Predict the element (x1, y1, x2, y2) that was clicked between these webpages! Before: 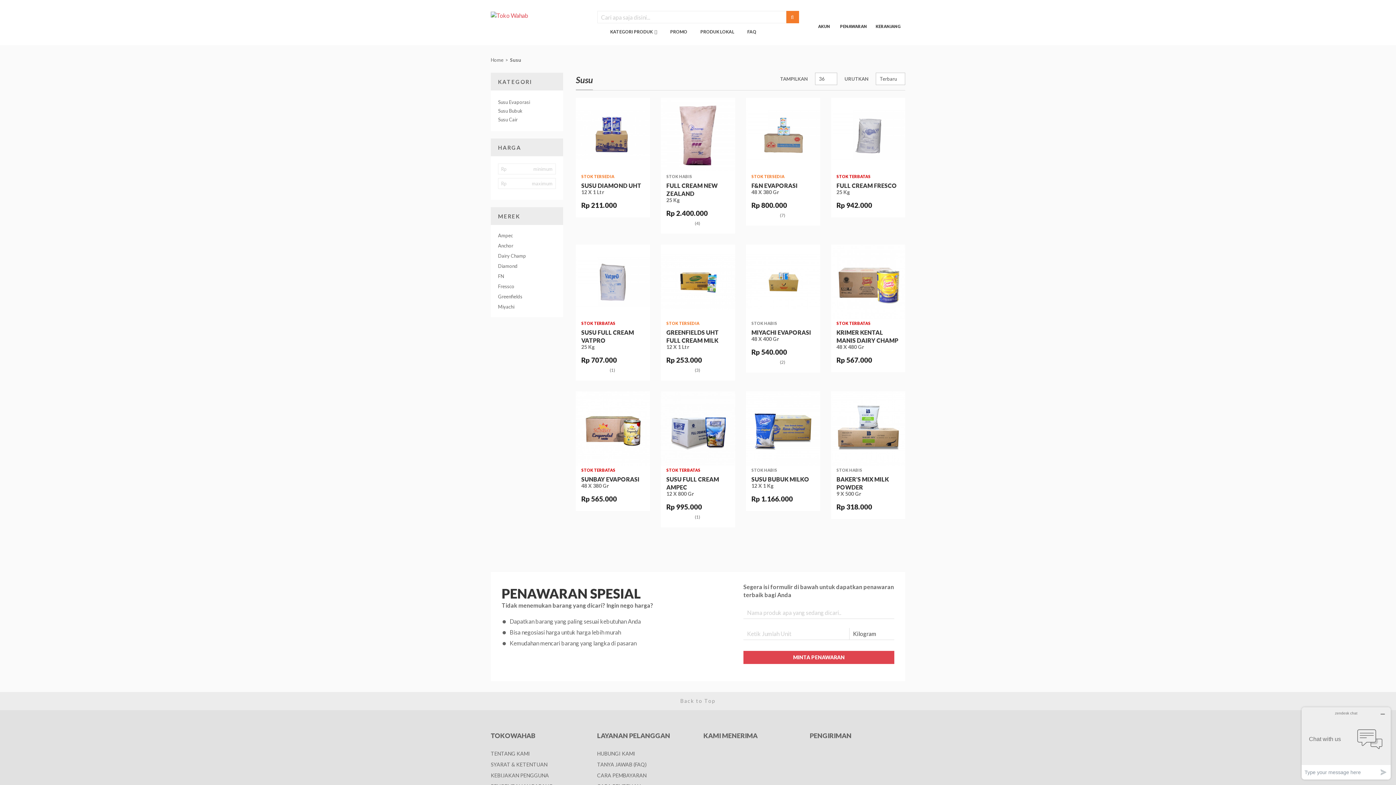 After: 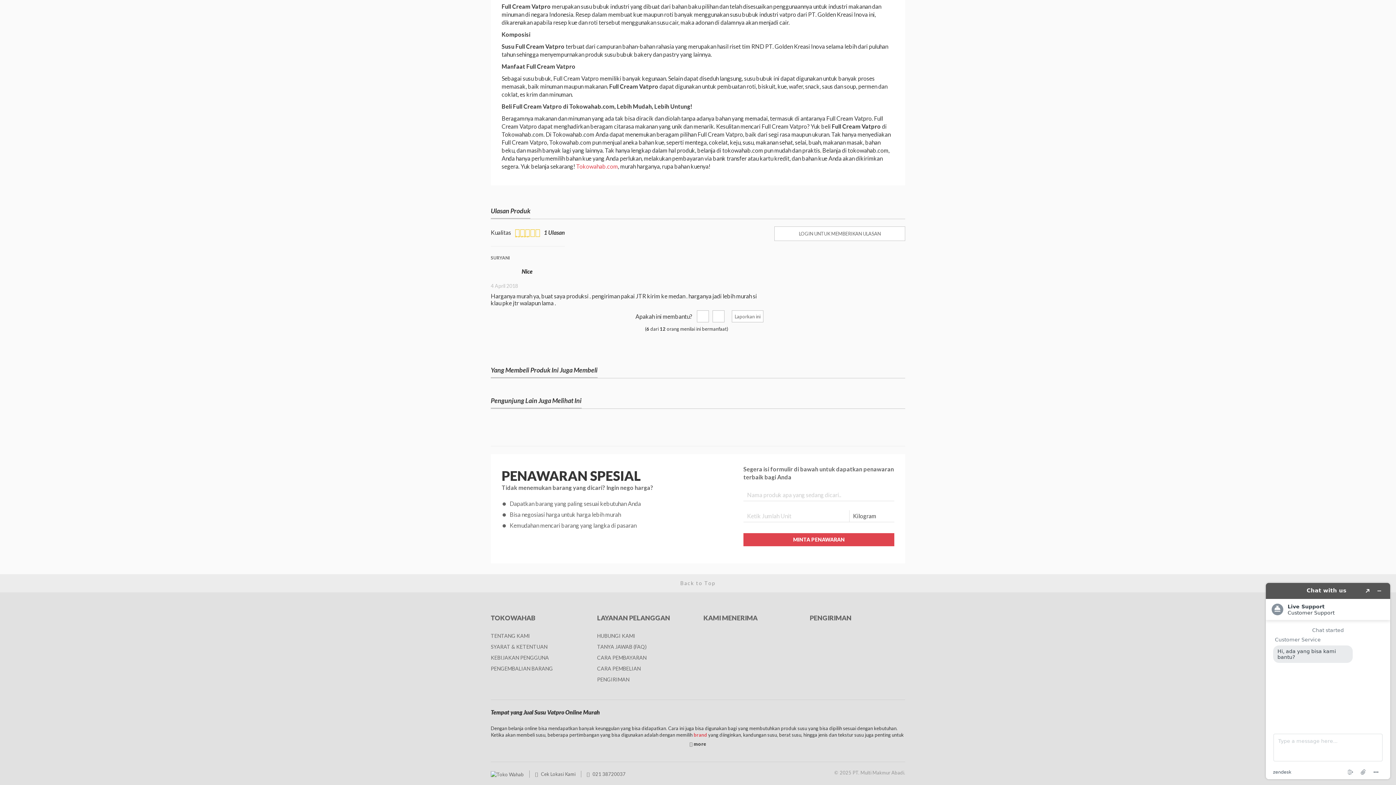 Action: label: (1) bbox: (609, 367, 615, 373)